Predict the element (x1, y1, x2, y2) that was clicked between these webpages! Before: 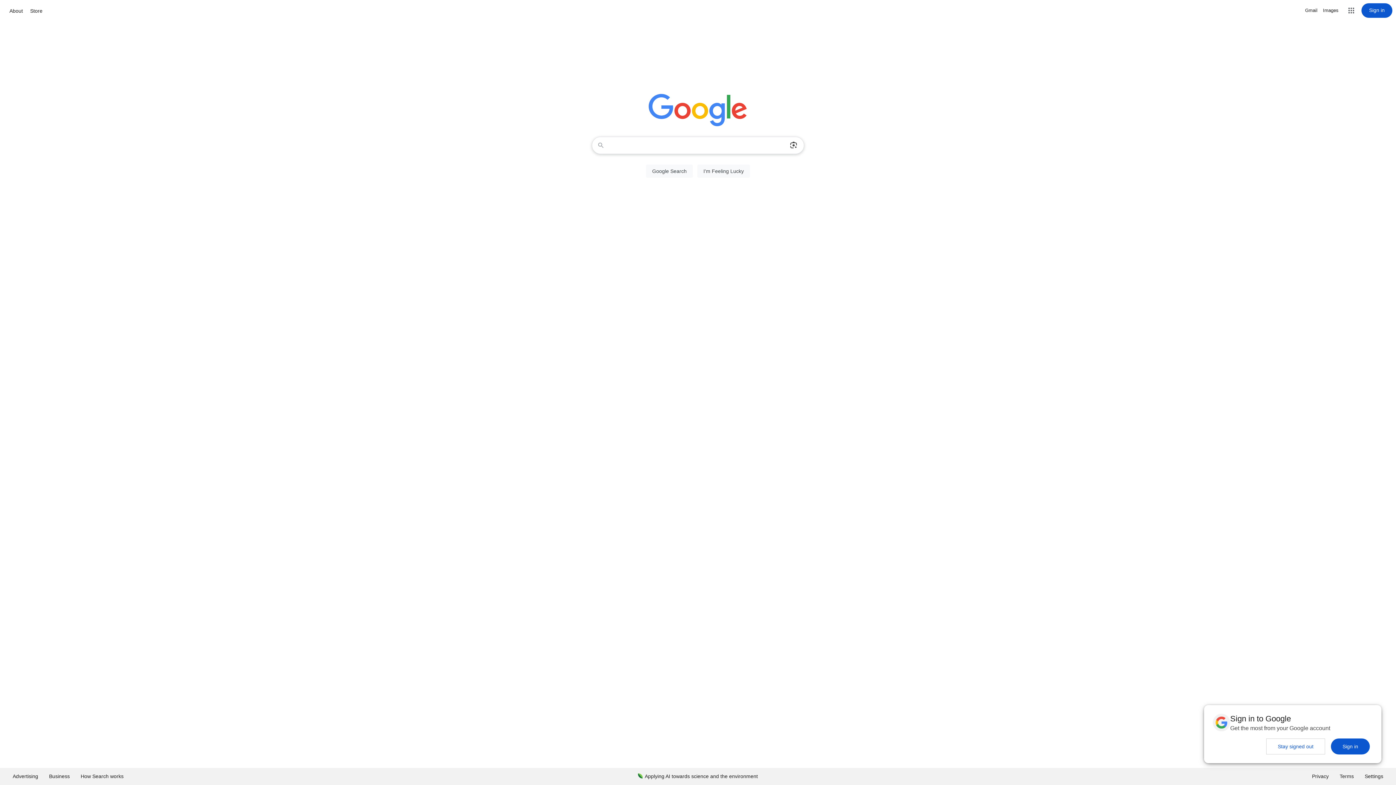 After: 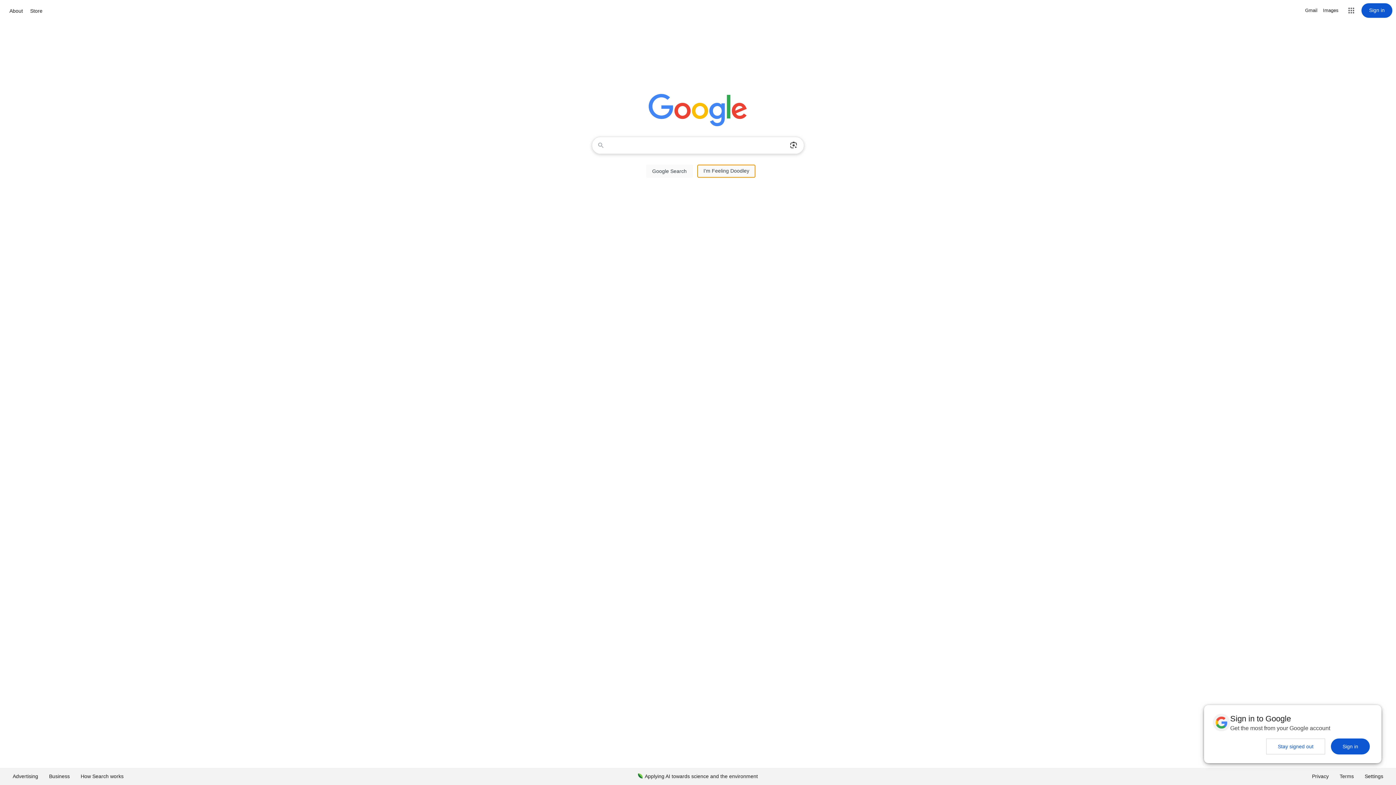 Action: bbox: (697, 164, 750, 177) label: I'm Feeling Lucky